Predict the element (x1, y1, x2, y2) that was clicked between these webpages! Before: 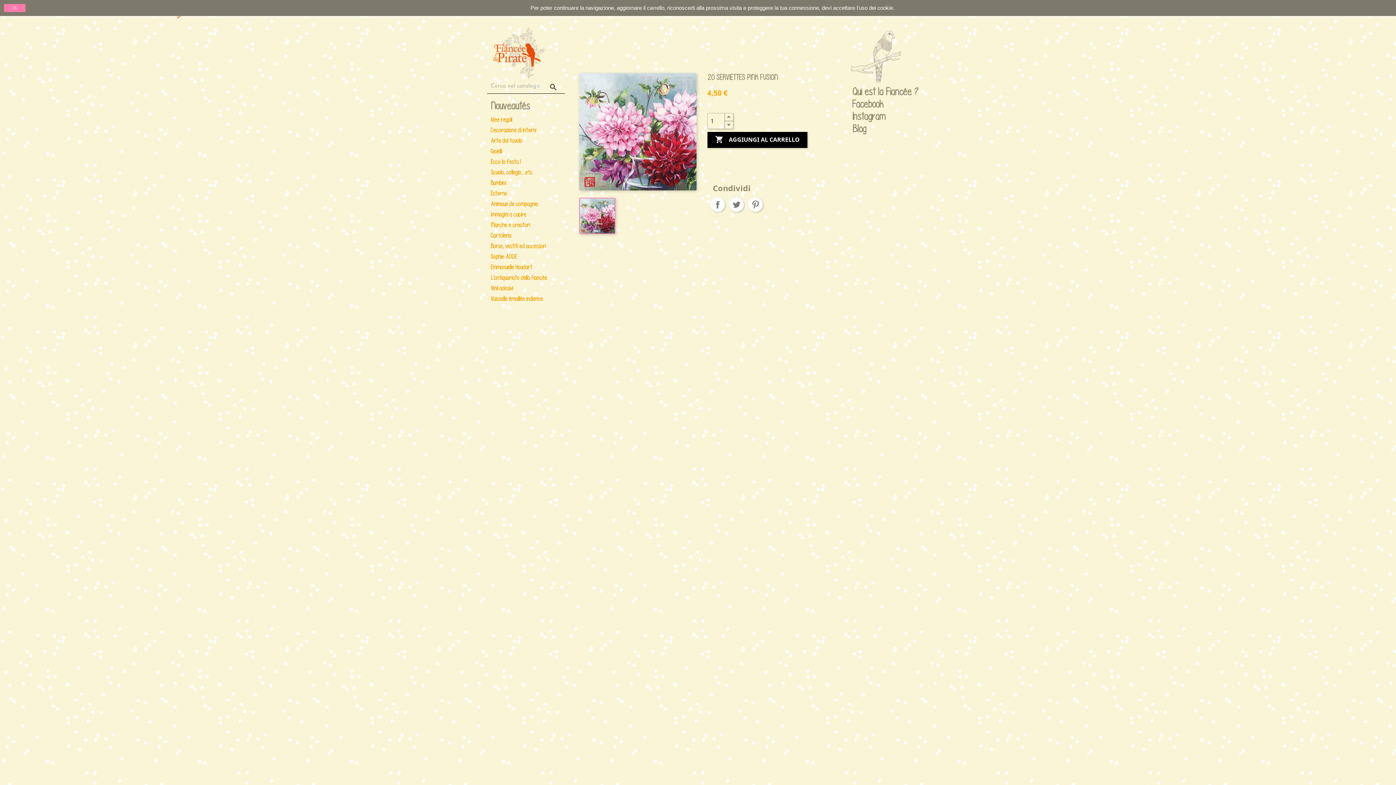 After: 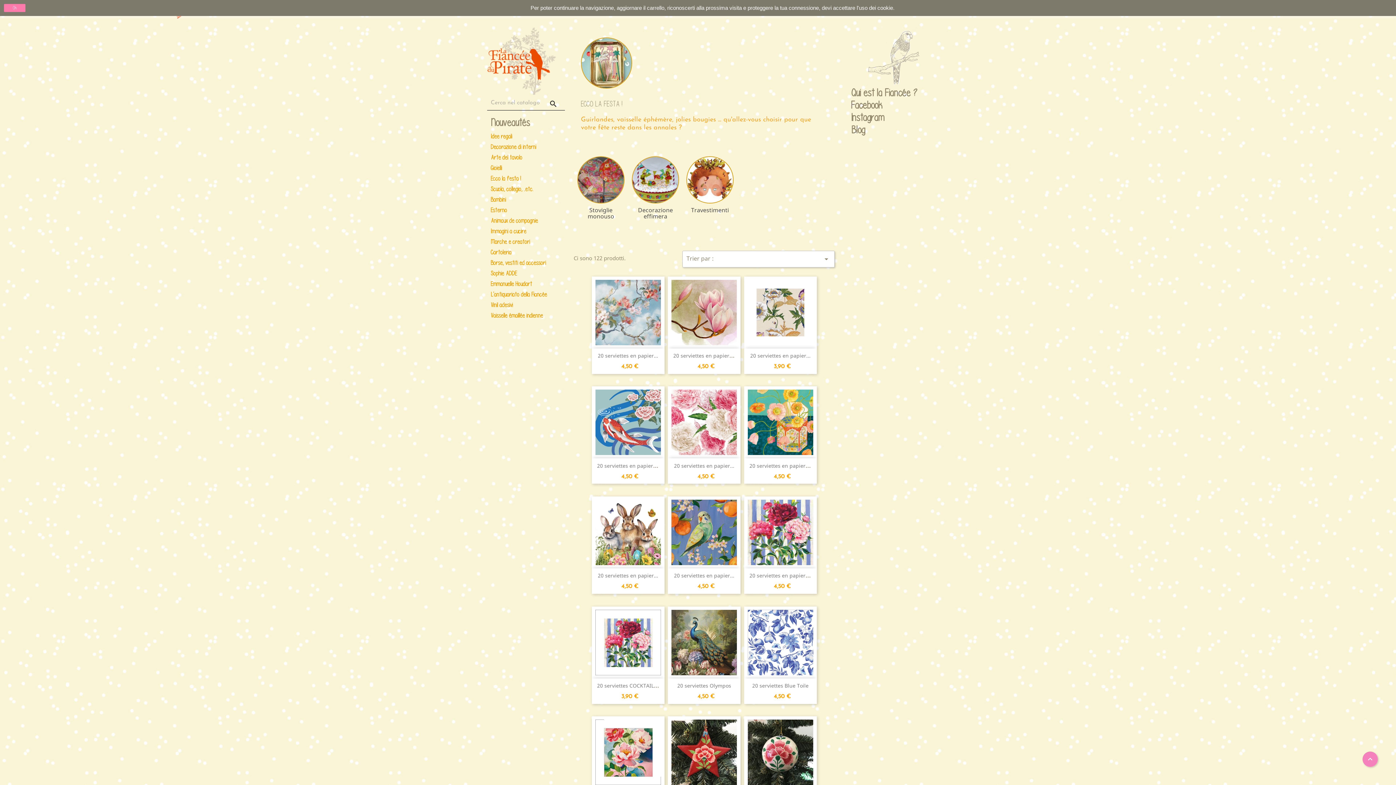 Action: label: Ecco la festa ! bbox: (487, 157, 562, 168)